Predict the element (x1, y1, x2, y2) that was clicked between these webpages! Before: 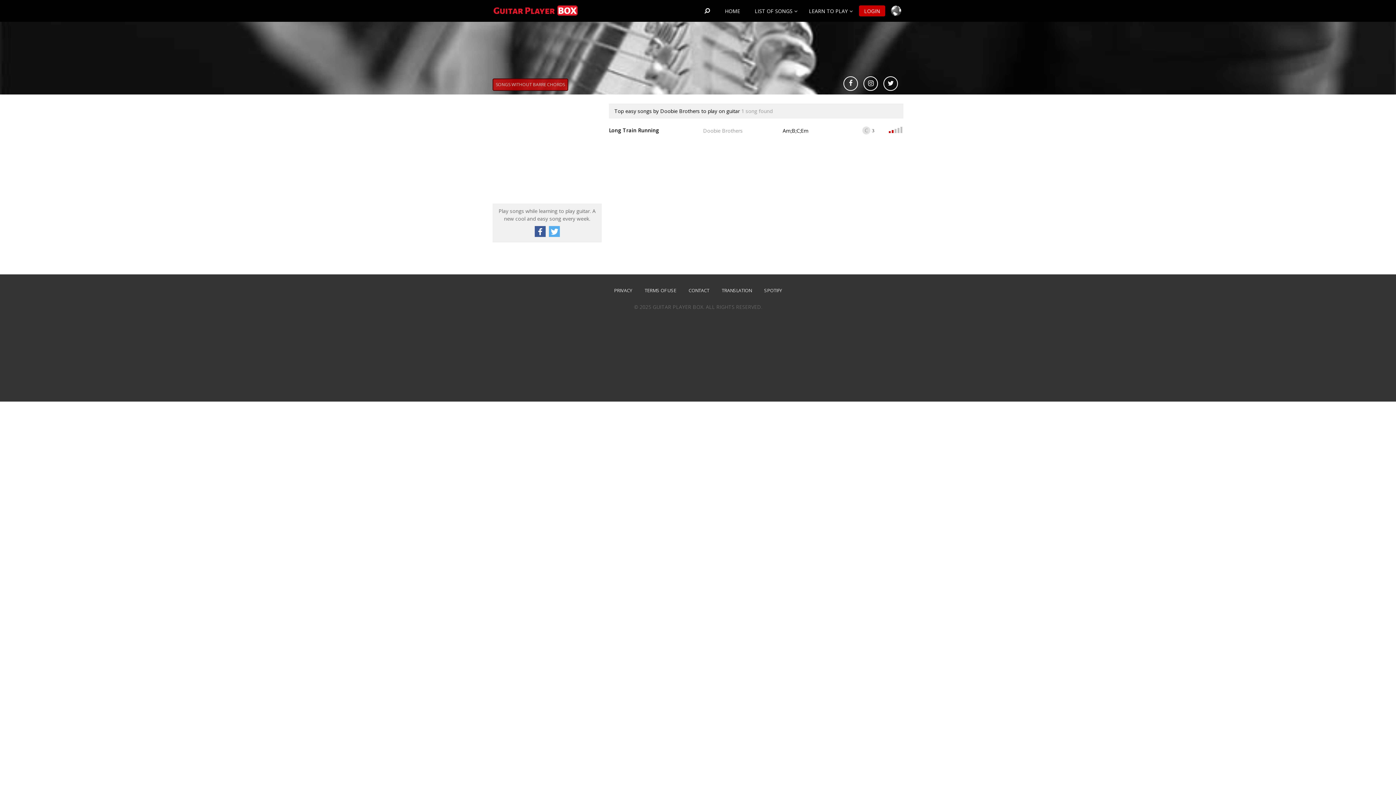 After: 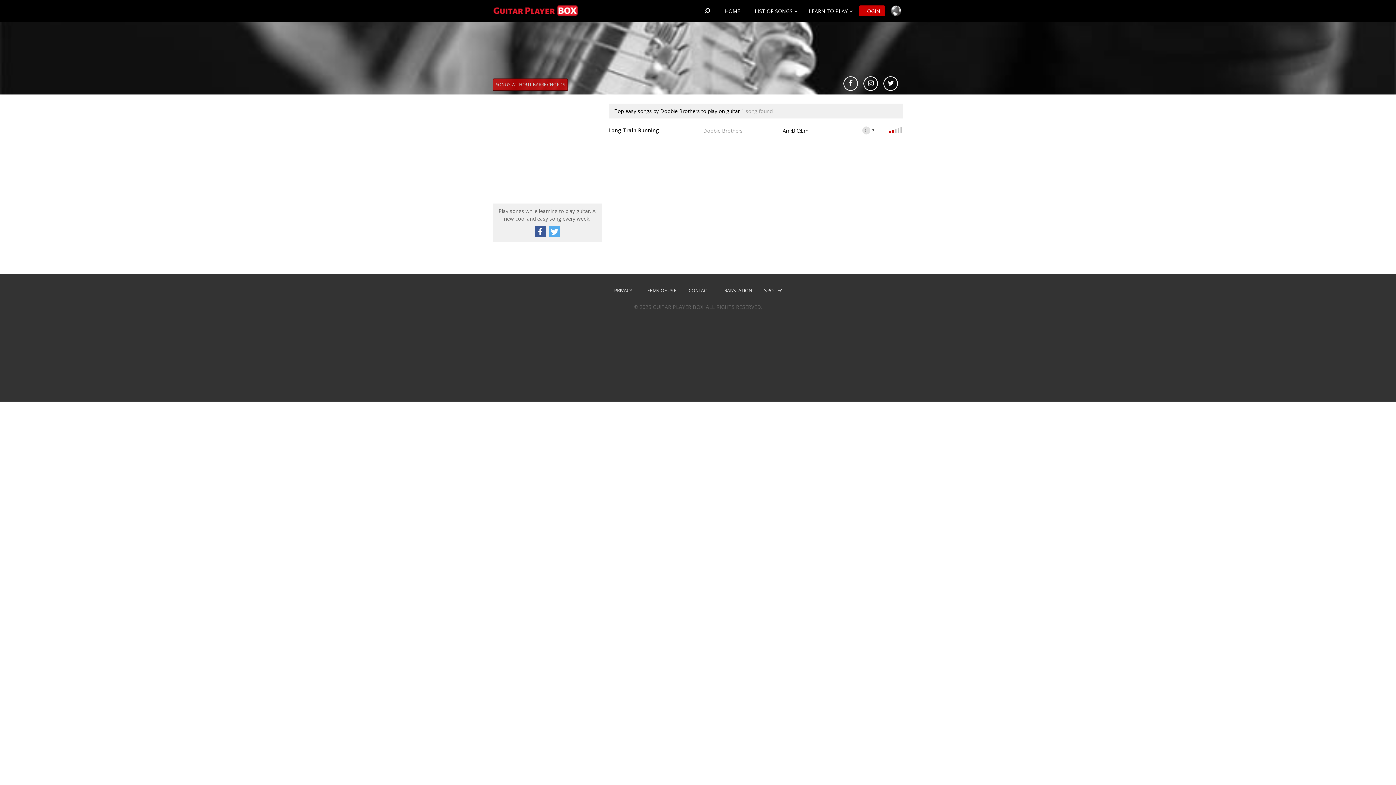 Action: bbox: (534, 226, 545, 237)